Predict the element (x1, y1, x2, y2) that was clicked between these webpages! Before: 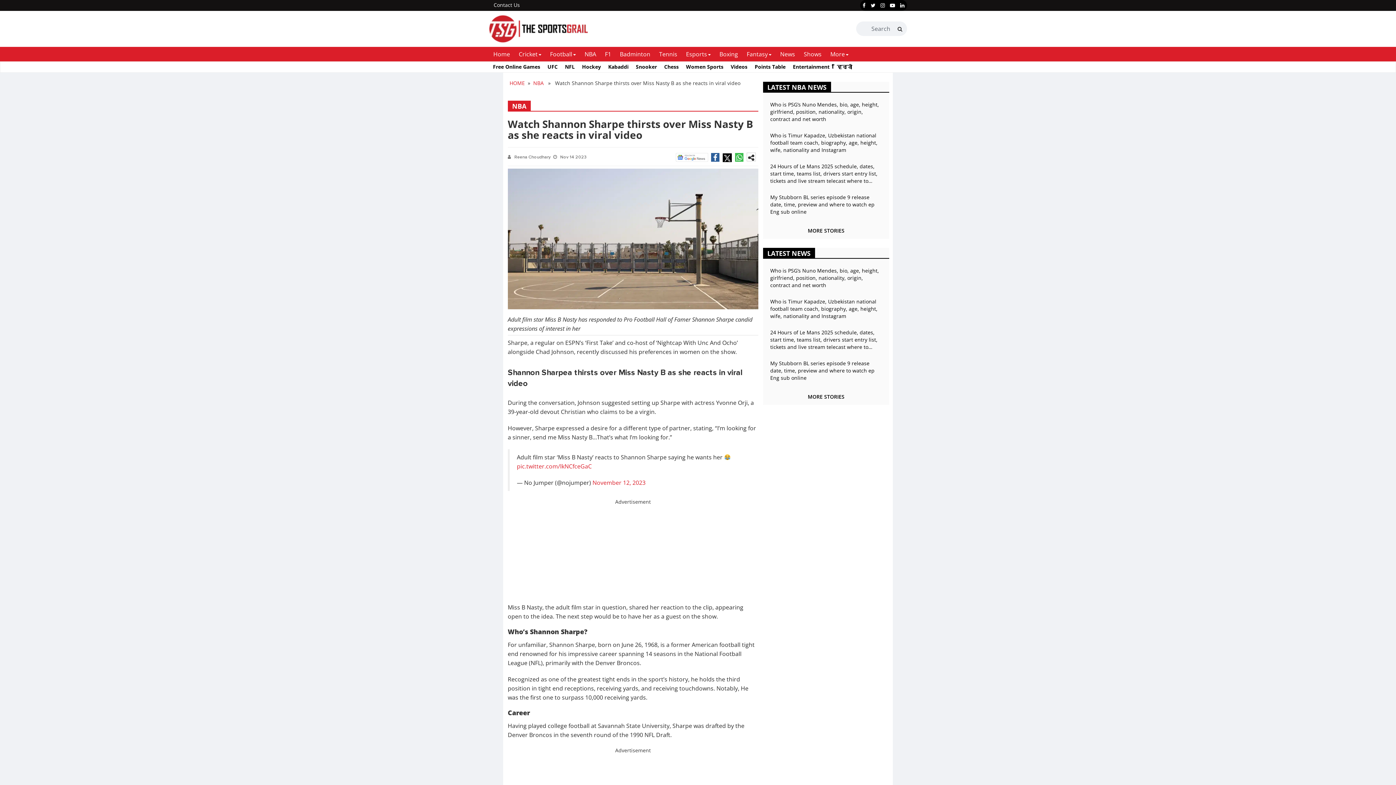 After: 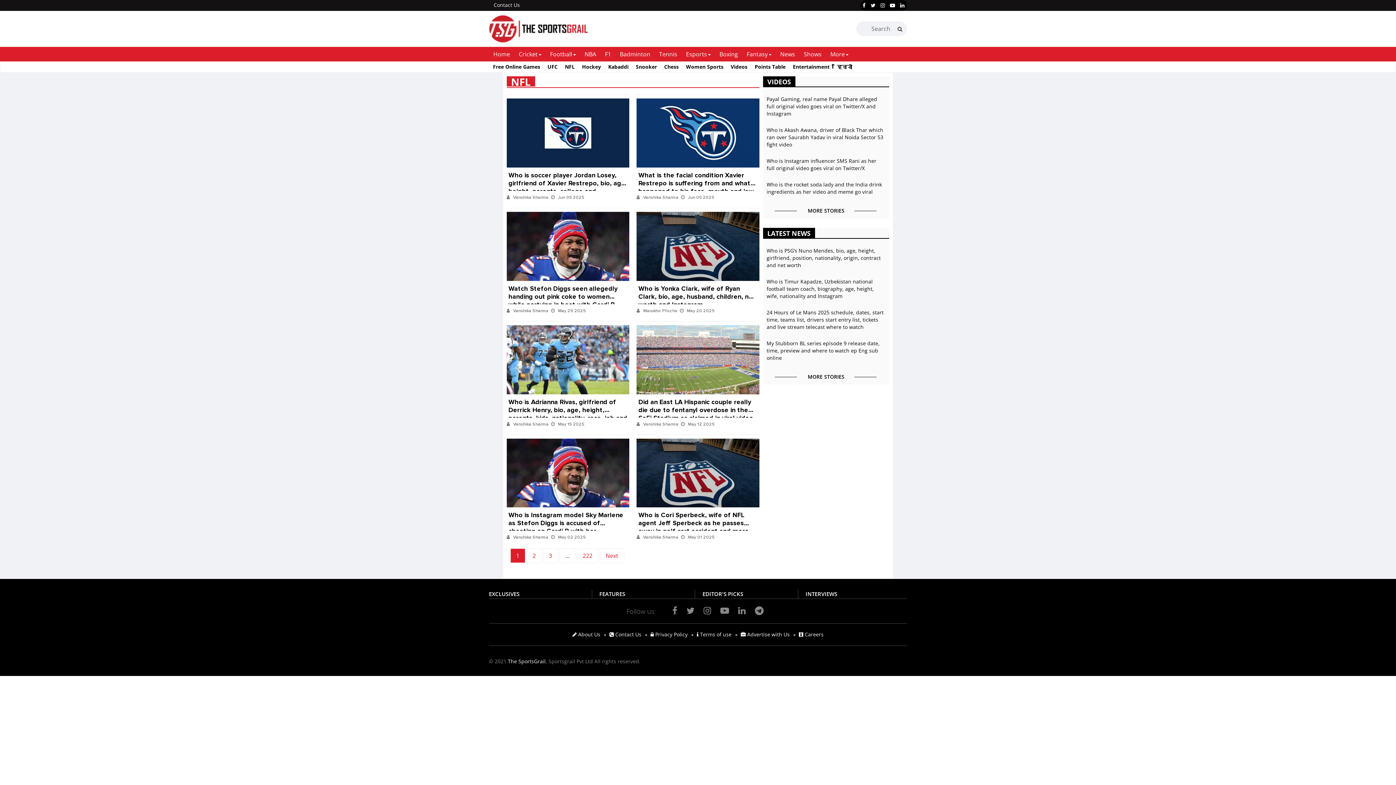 Action: label: NFL bbox: (565, 63, 574, 70)